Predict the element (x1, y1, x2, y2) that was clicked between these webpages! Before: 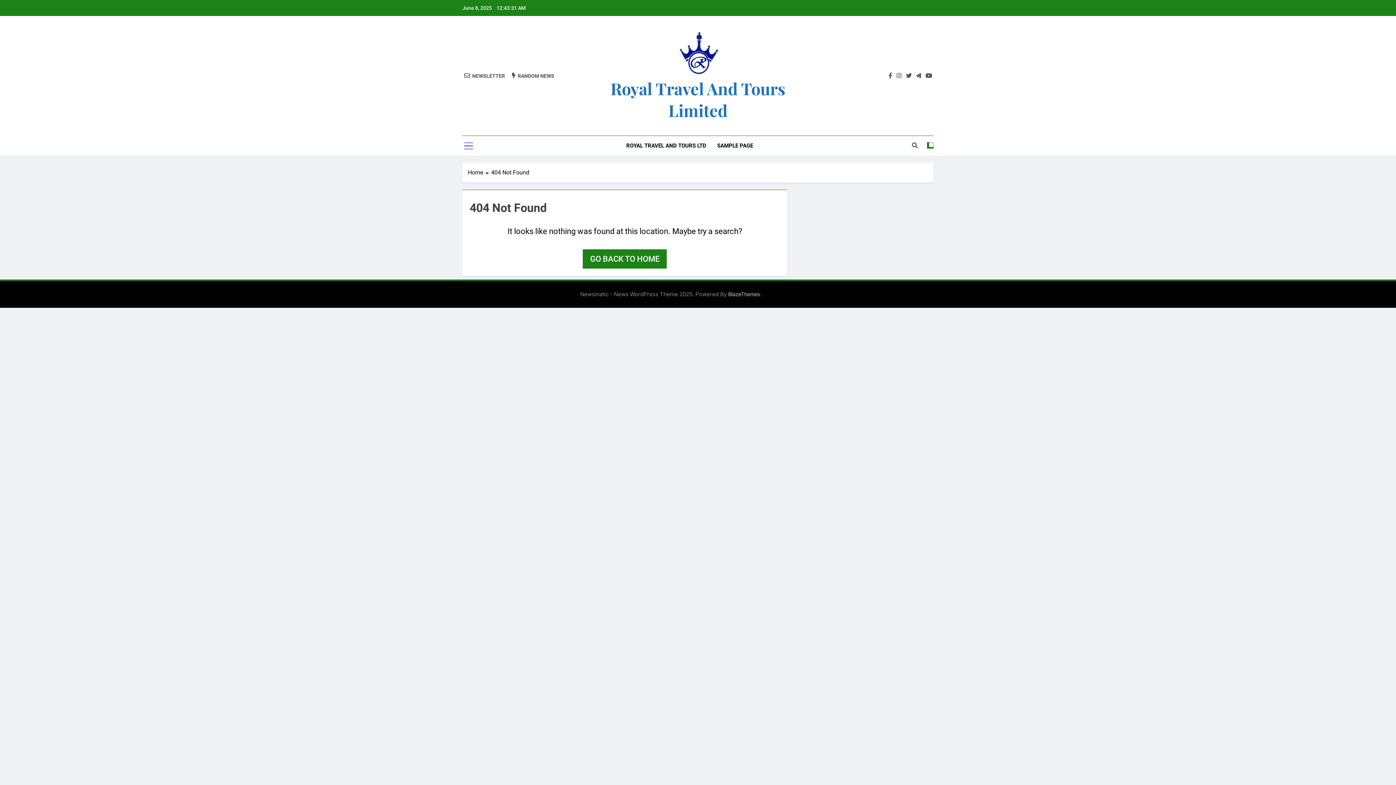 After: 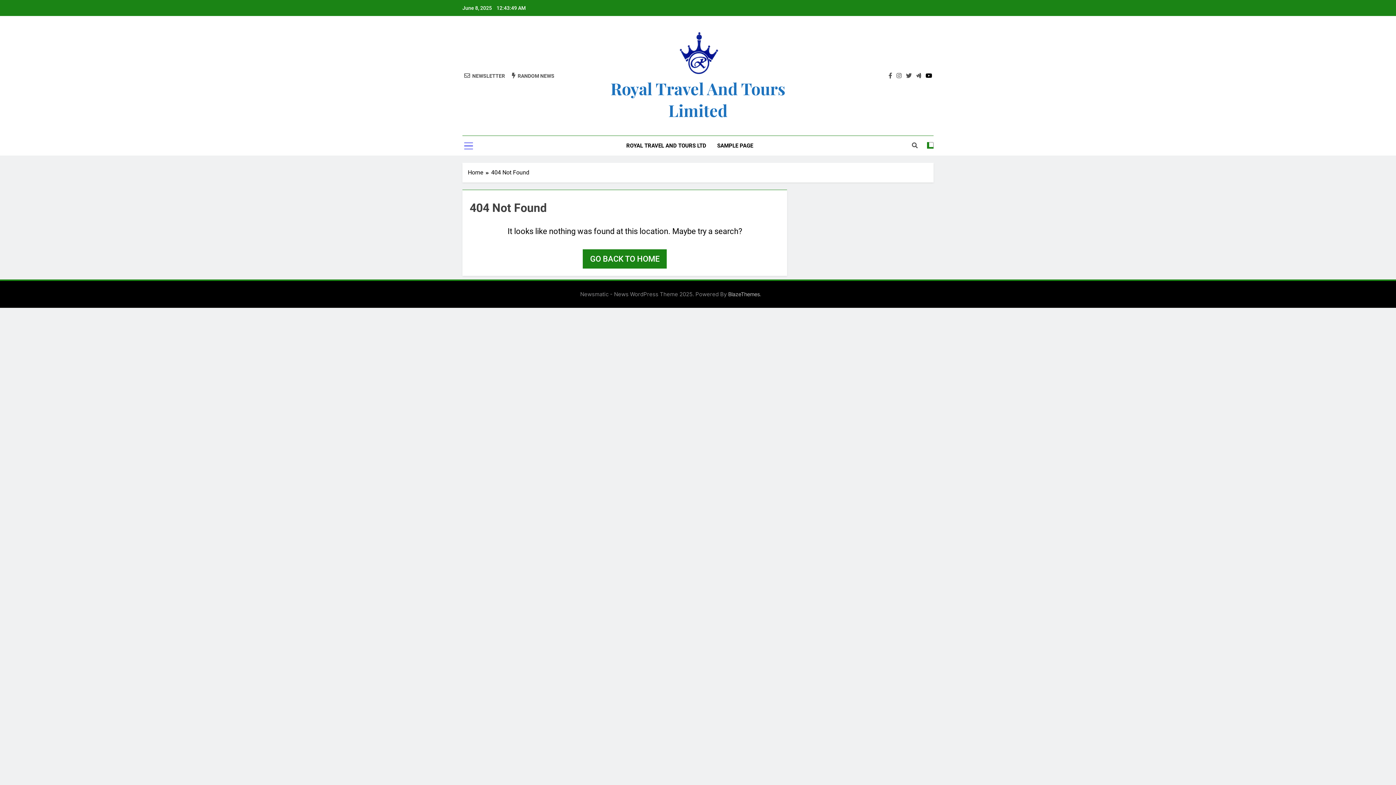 Action: bbox: (924, 72, 933, 79)